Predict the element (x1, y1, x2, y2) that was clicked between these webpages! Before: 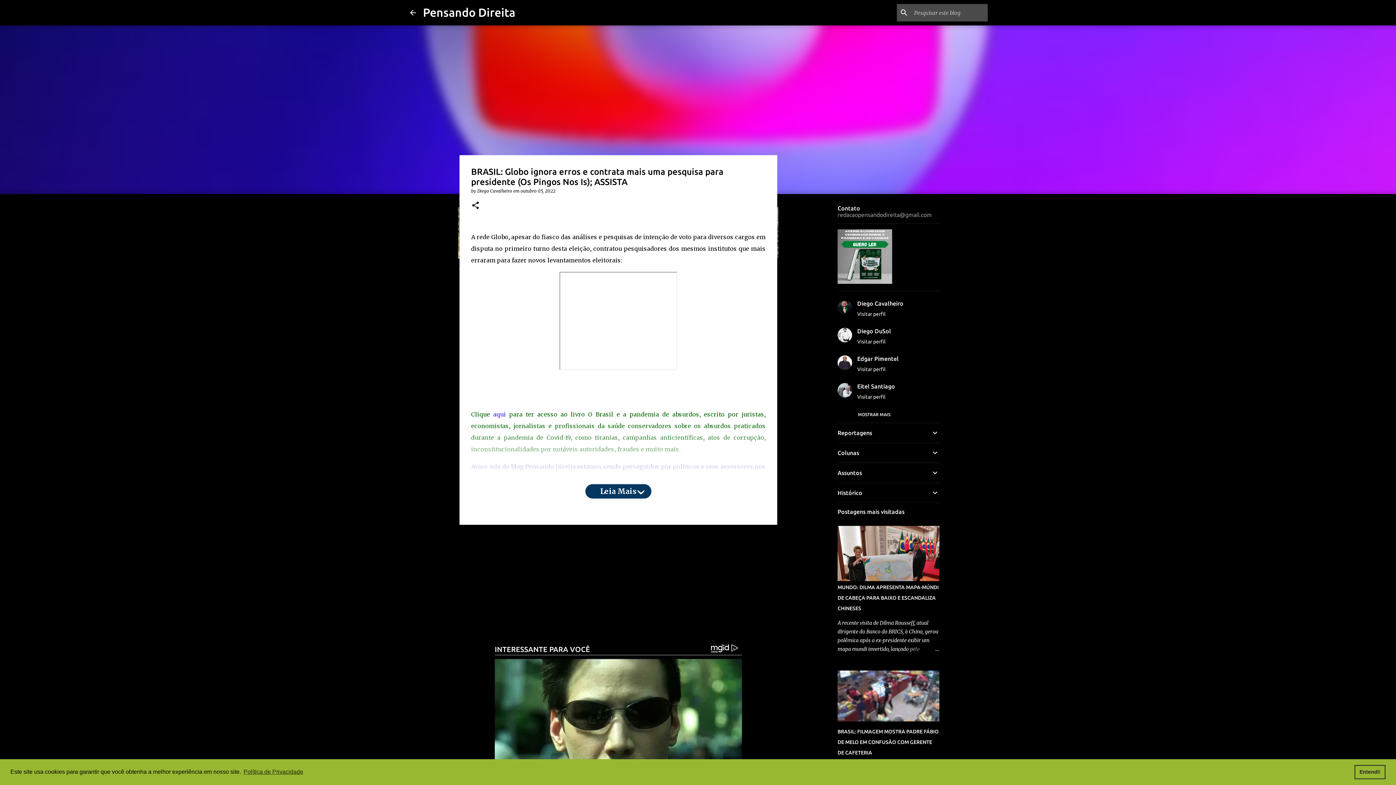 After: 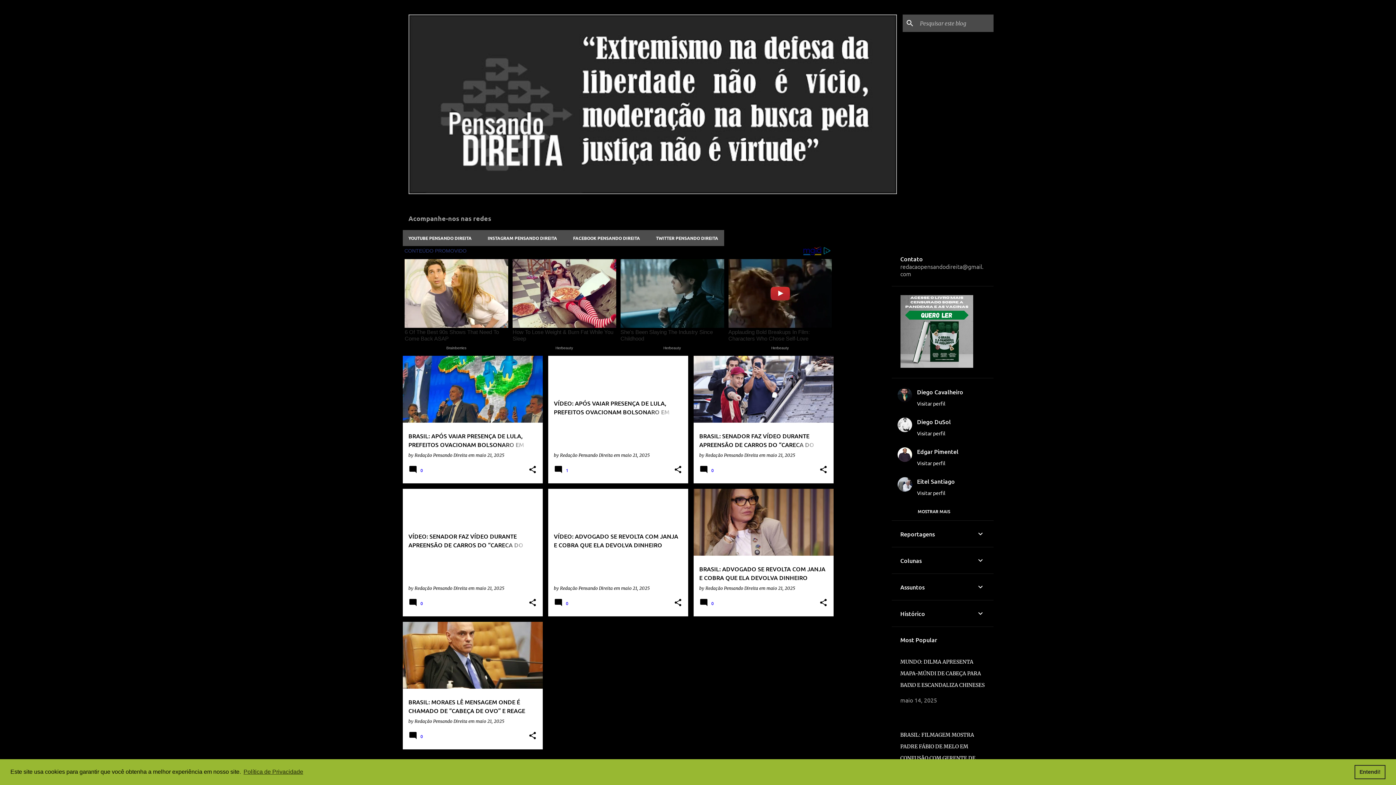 Action: bbox: (408, 8, 417, 16)